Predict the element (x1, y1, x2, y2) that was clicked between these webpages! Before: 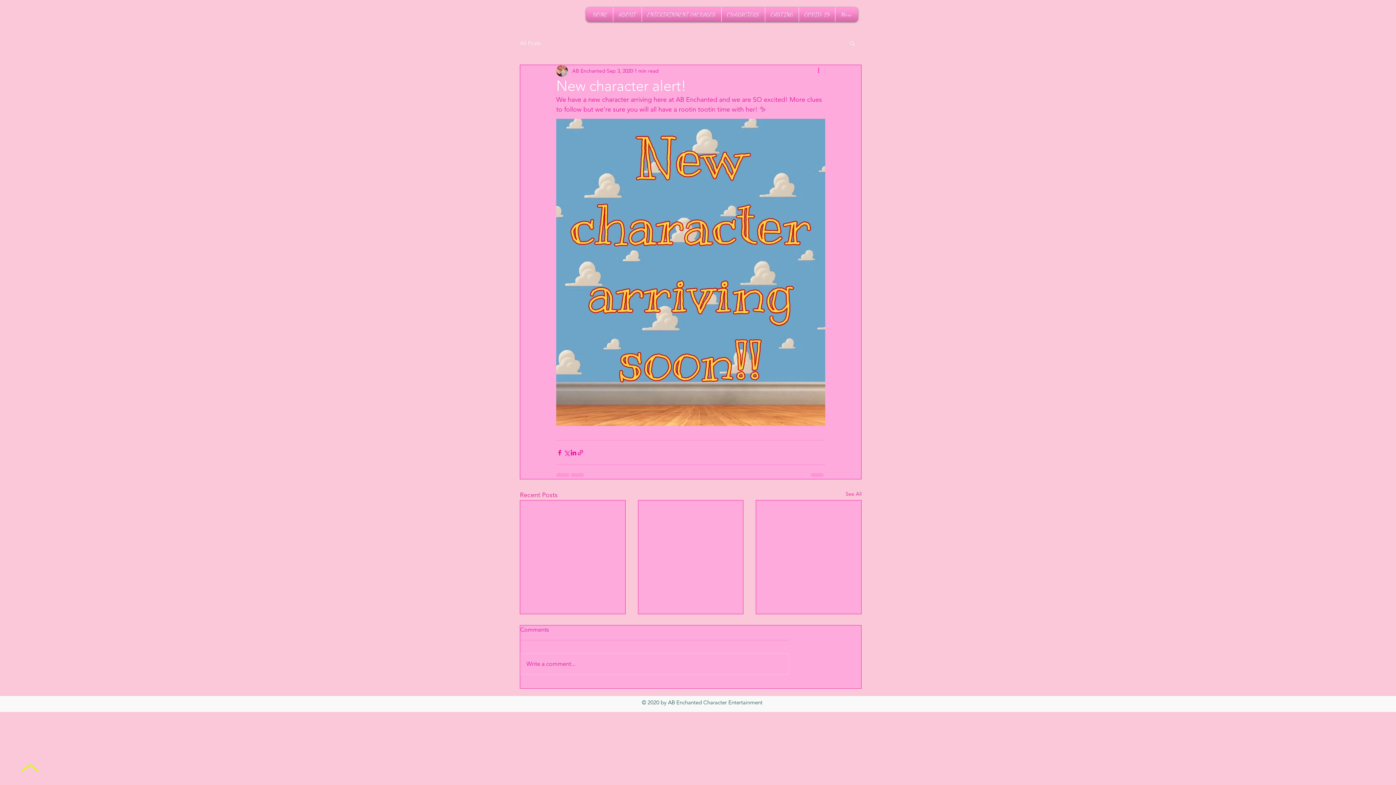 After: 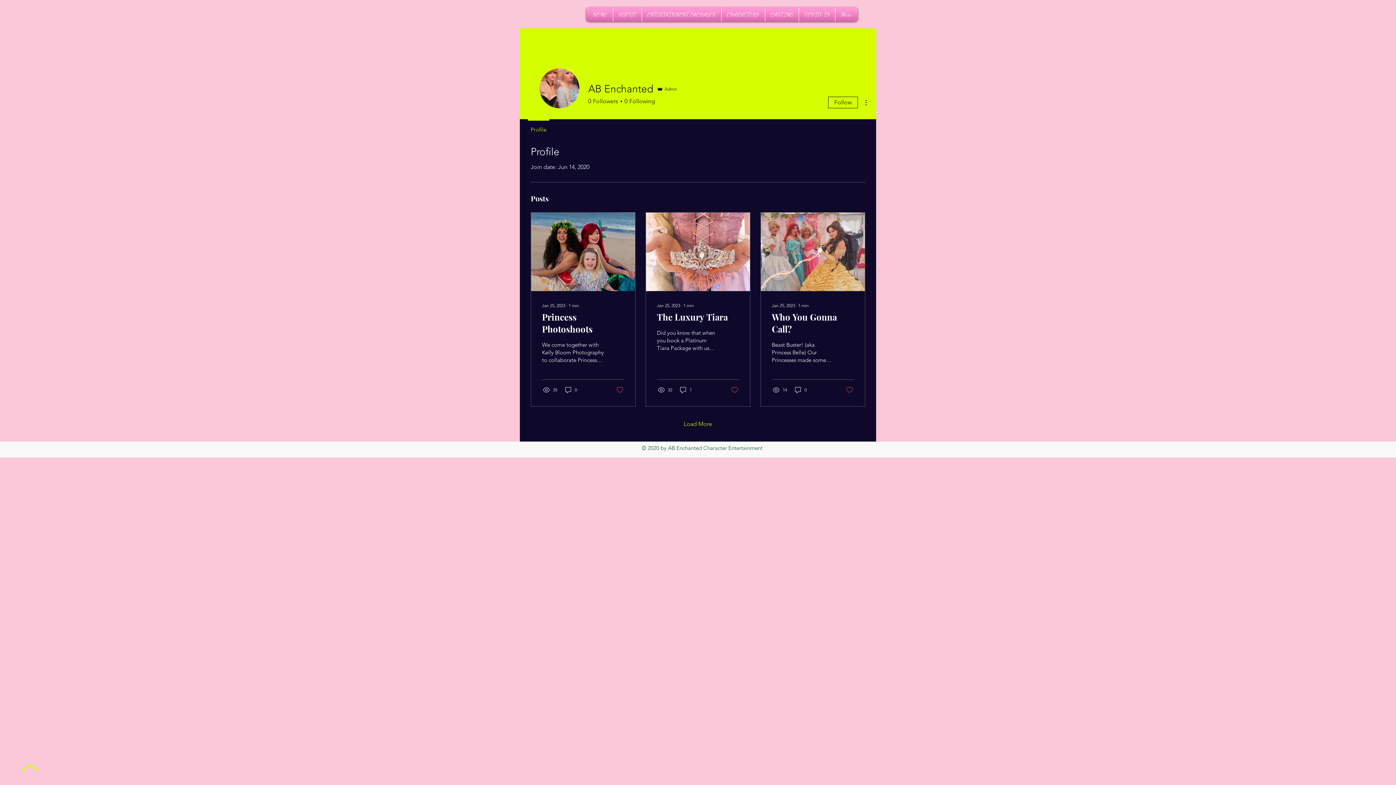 Action: label: AB Enchanted bbox: (572, 67, 605, 74)